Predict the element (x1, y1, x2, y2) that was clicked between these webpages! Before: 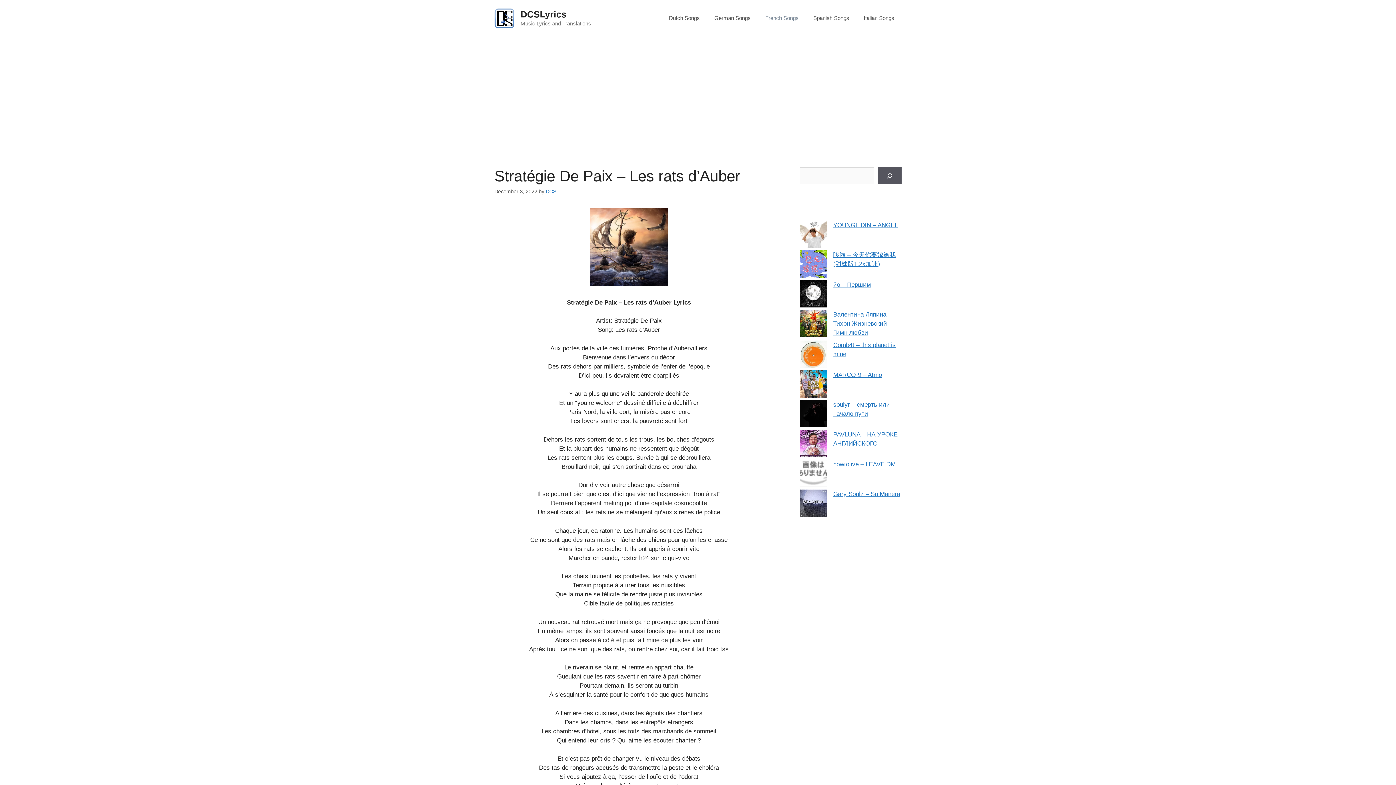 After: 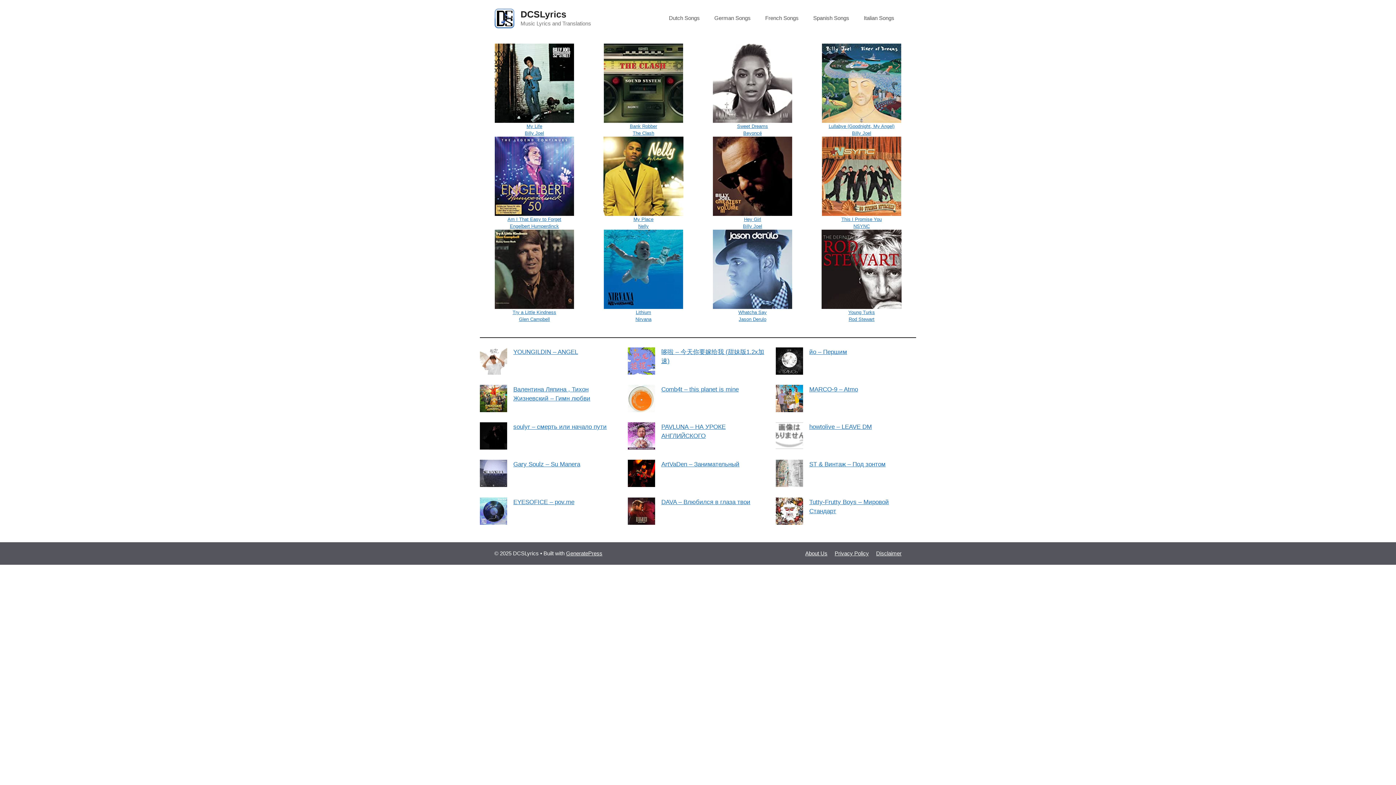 Action: bbox: (494, 14, 514, 21)